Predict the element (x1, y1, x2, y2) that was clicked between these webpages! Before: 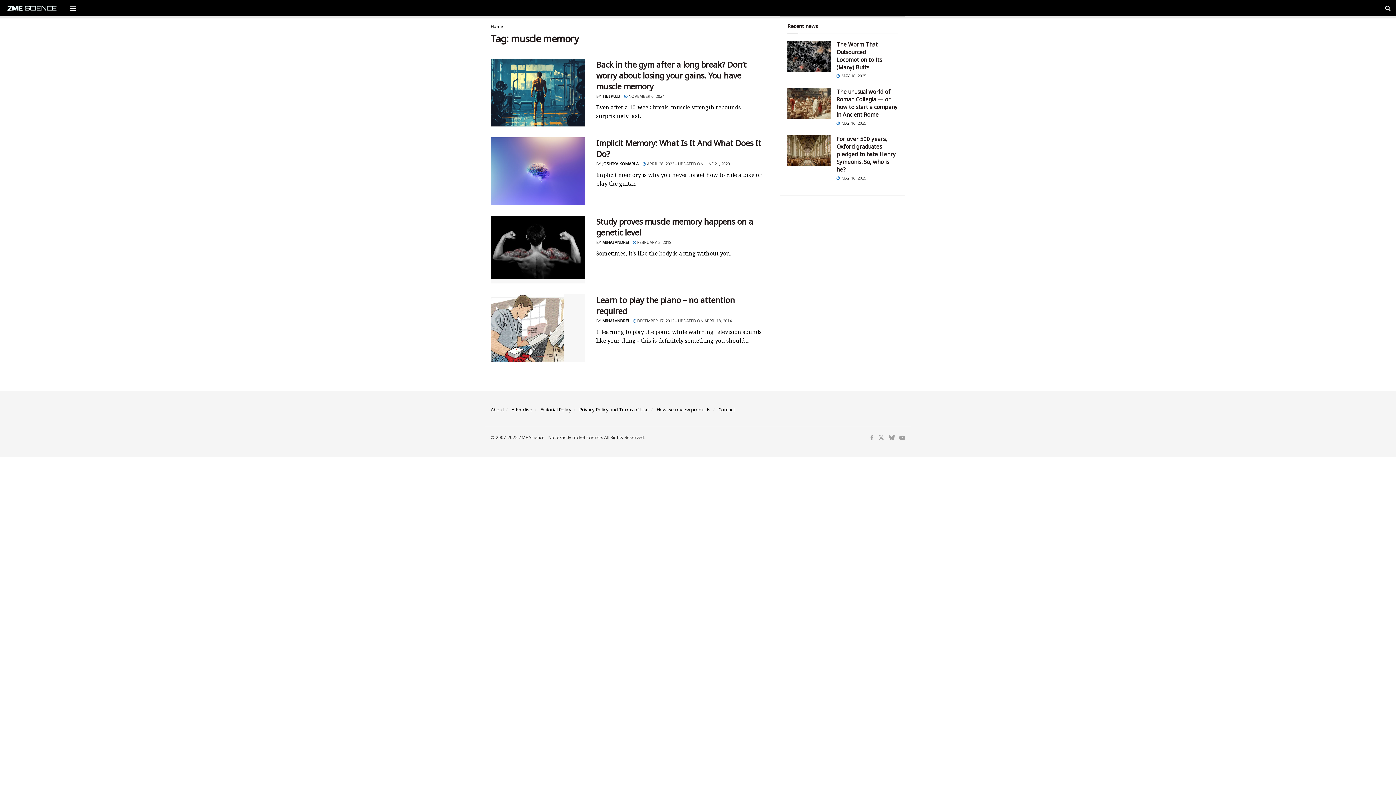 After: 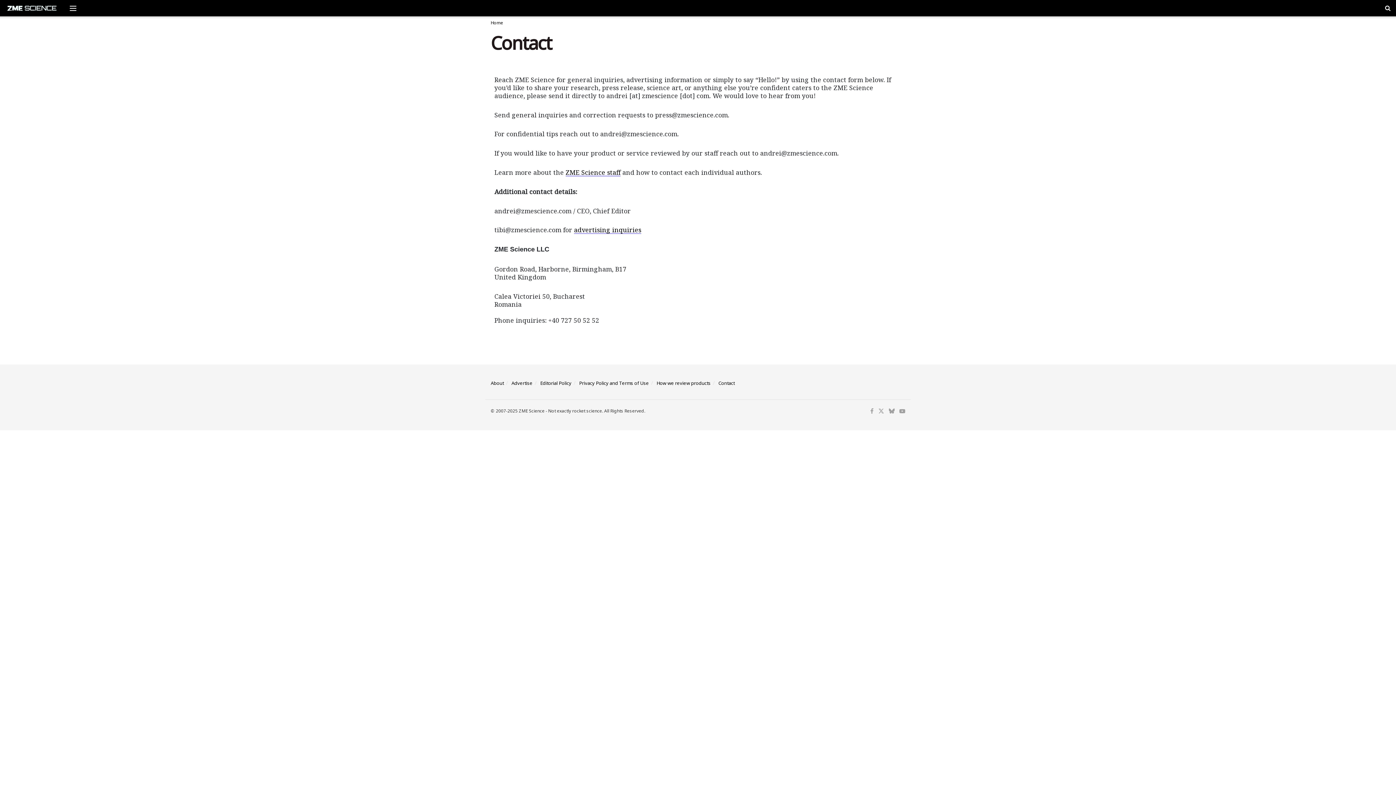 Action: bbox: (718, 406, 734, 412) label: Contact